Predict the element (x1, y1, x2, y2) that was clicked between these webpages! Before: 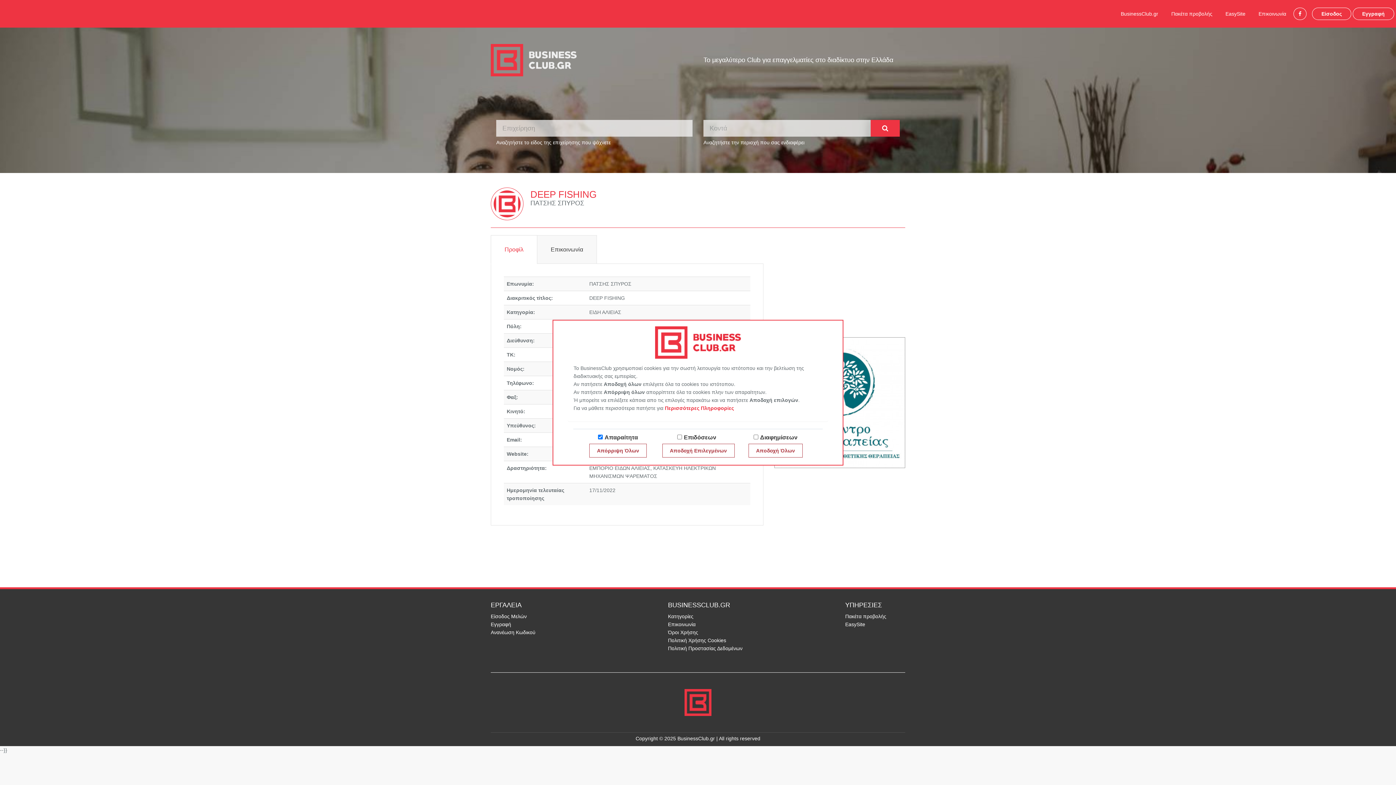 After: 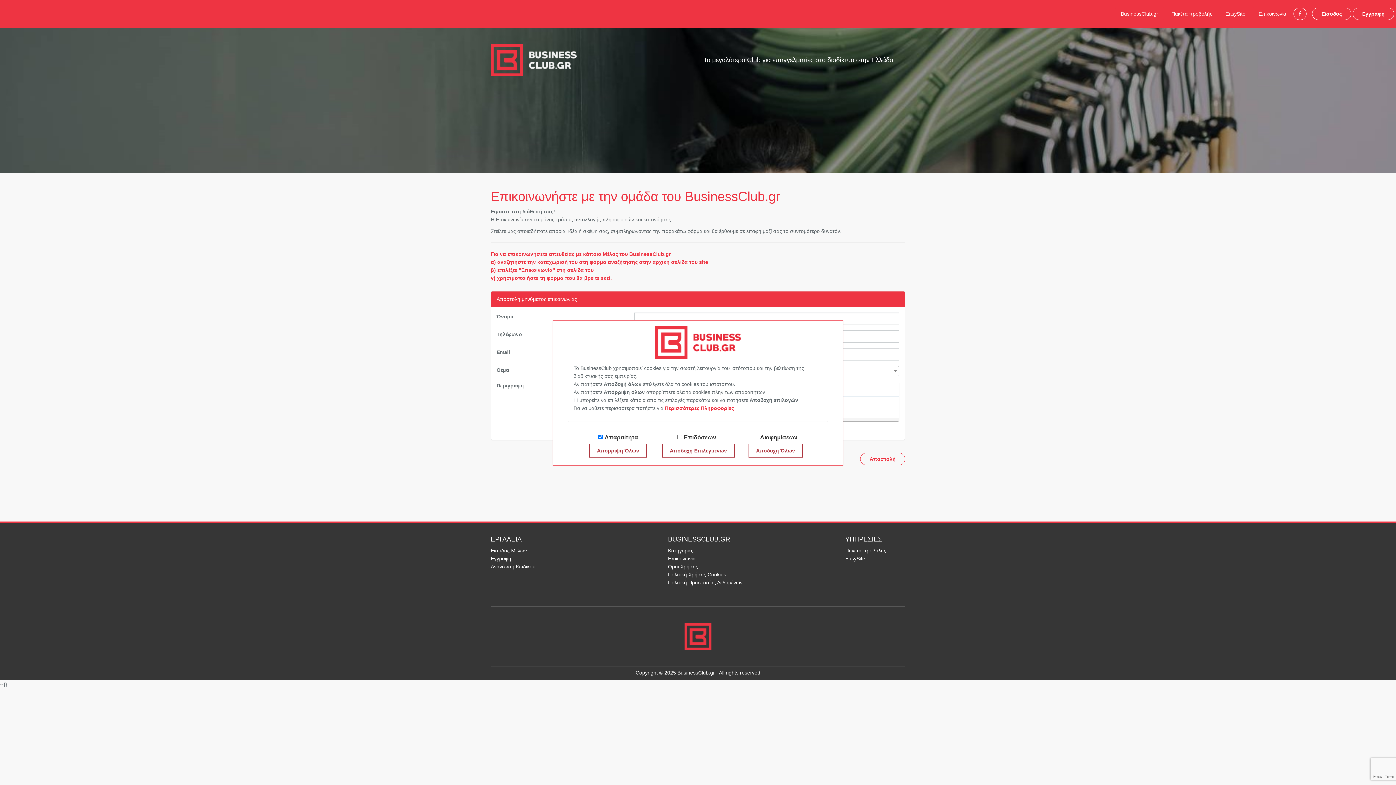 Action: bbox: (1253, 7, 1292, 20) label: Επικοινωνία